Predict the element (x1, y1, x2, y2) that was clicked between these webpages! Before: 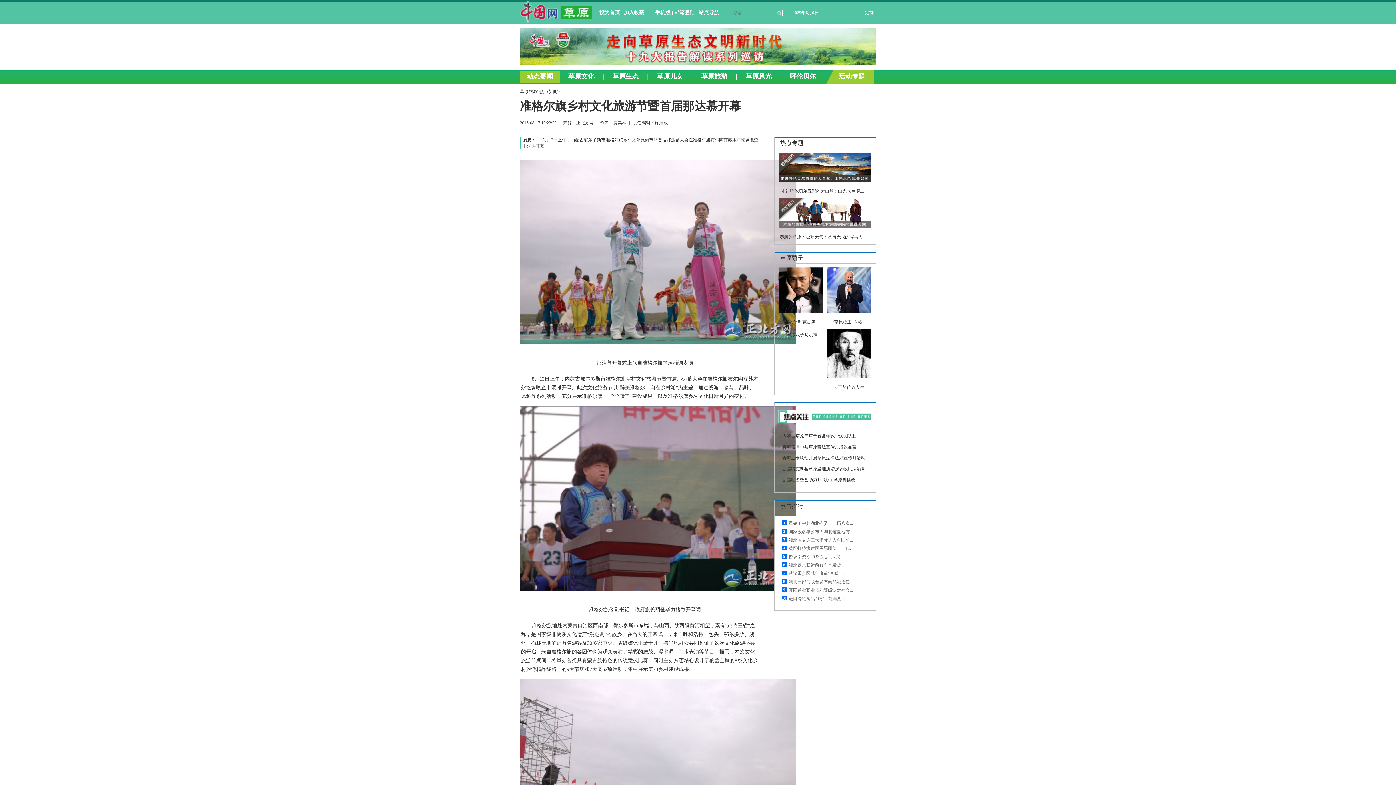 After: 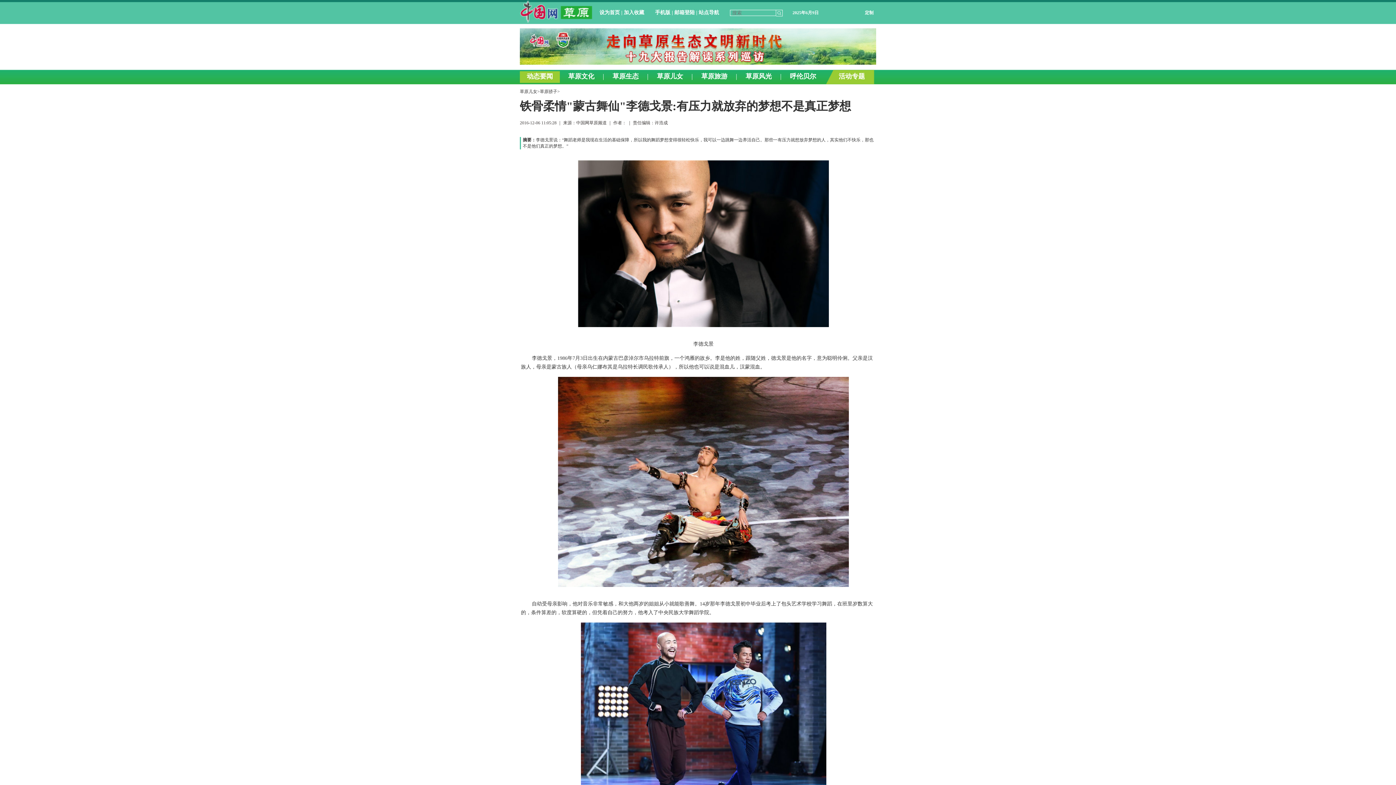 Action: bbox: (783, 319, 818, 324) label: 铁骨柔情"蒙古舞...